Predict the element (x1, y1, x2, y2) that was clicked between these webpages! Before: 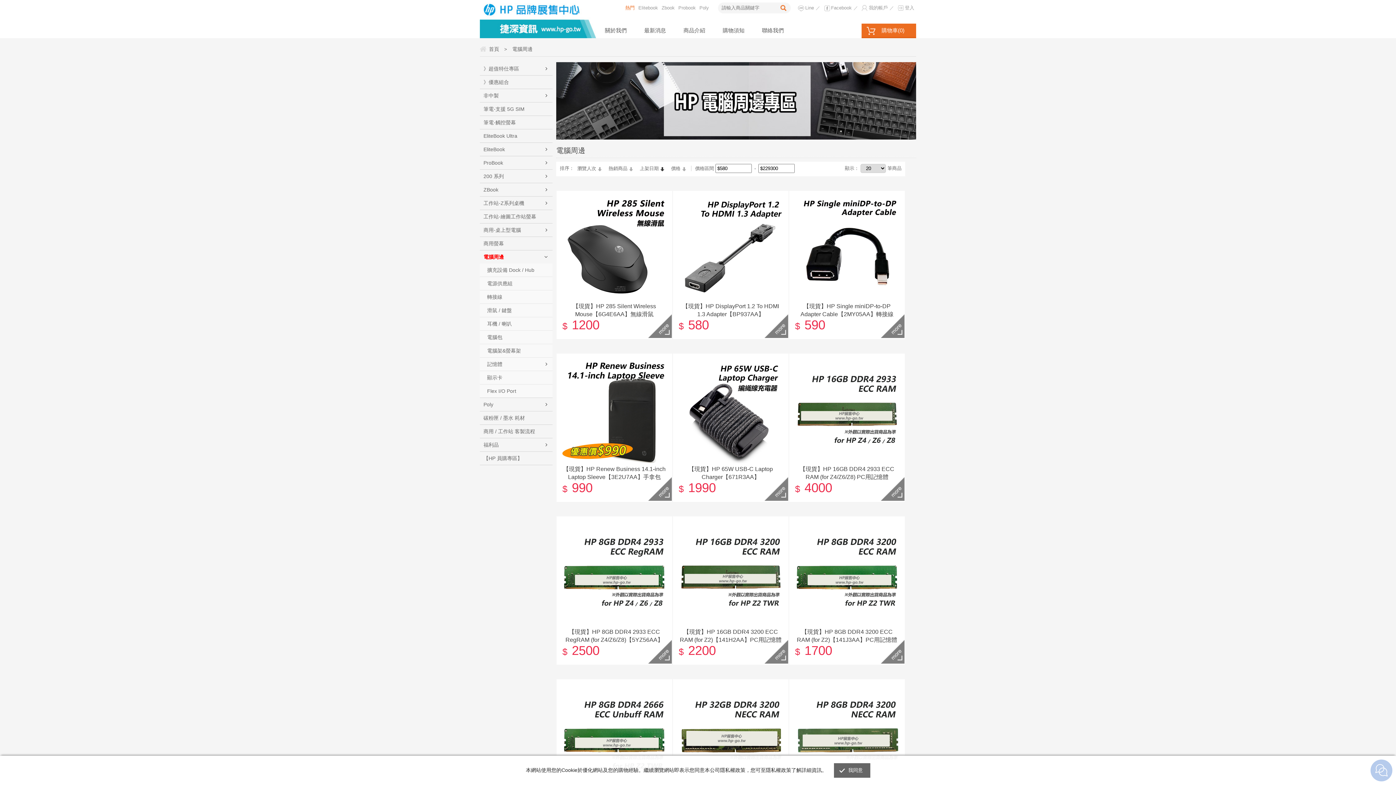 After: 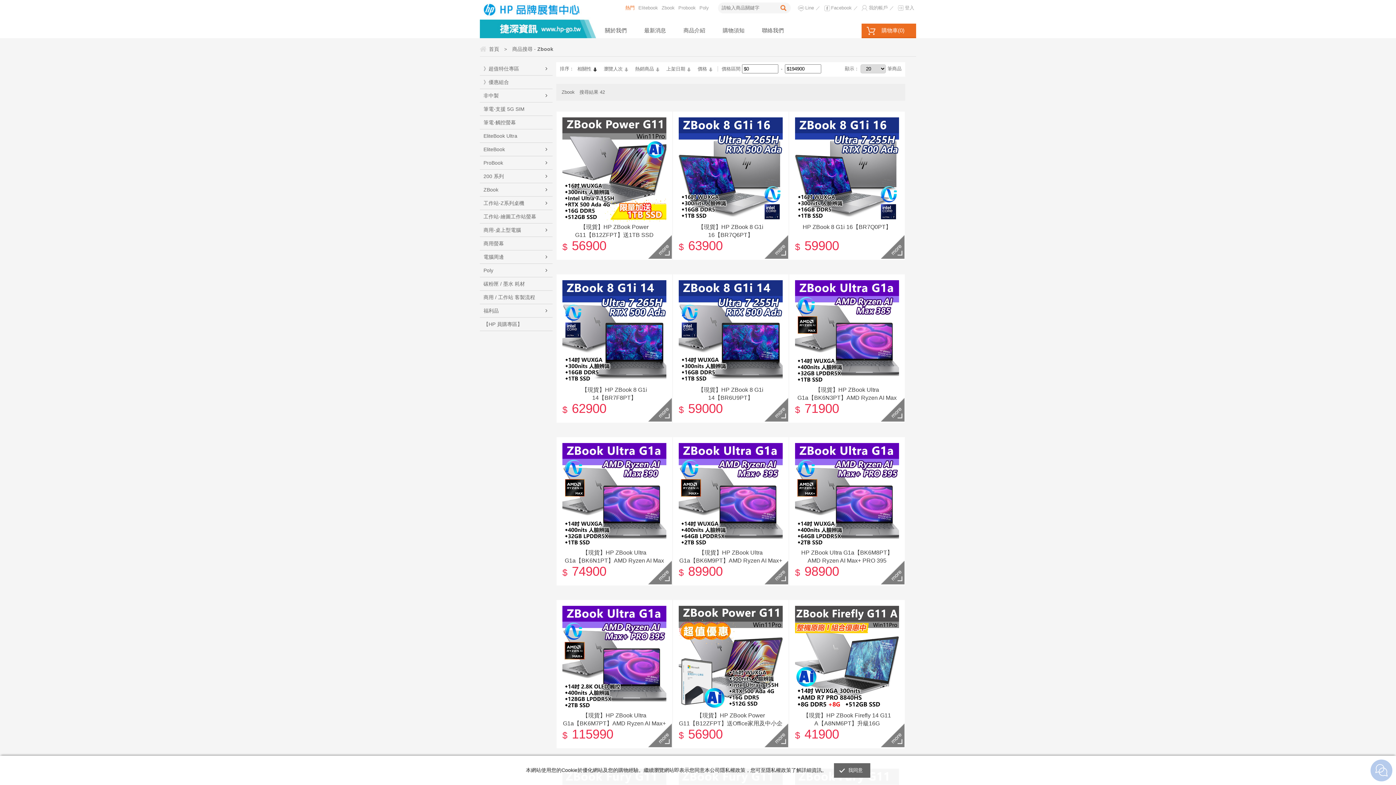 Action: label: Zbook bbox: (661, 5, 674, 10)